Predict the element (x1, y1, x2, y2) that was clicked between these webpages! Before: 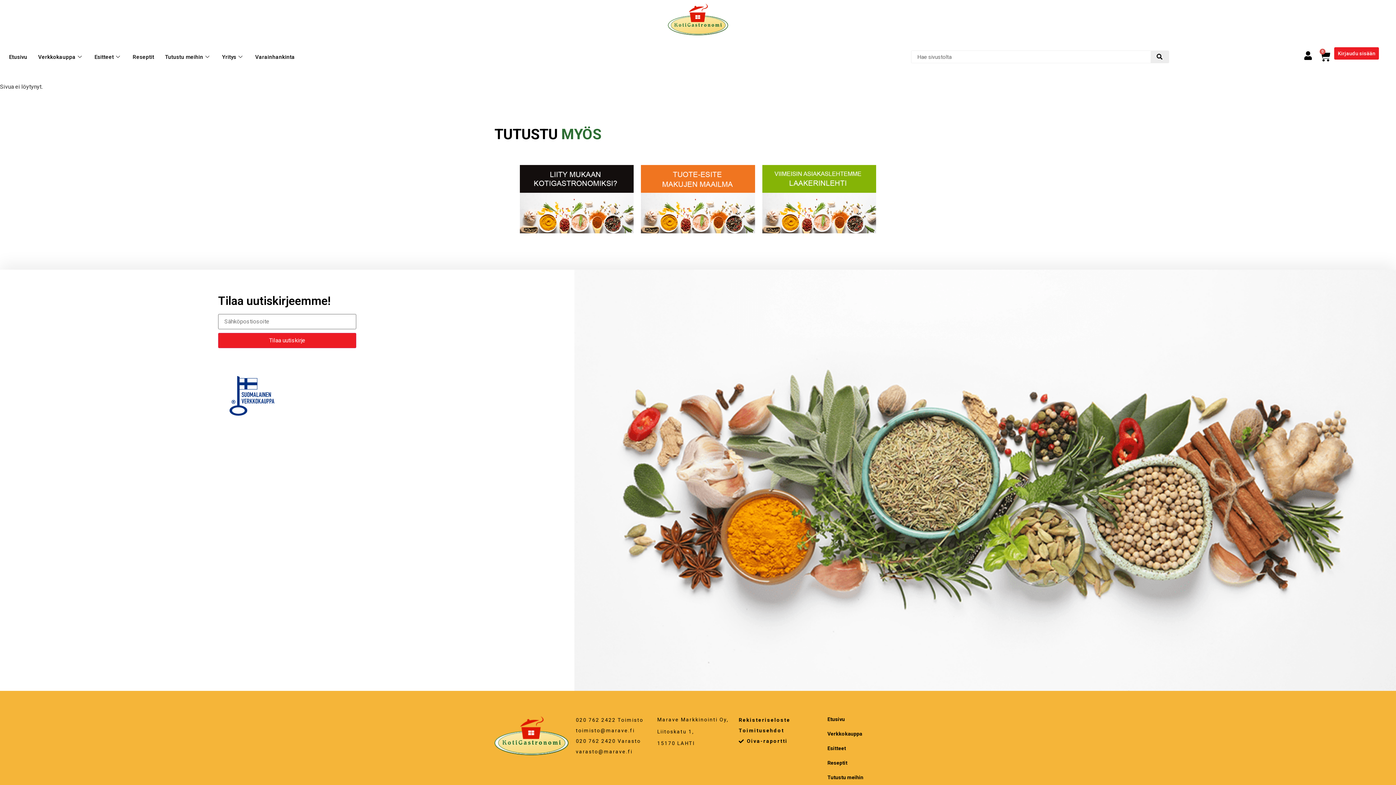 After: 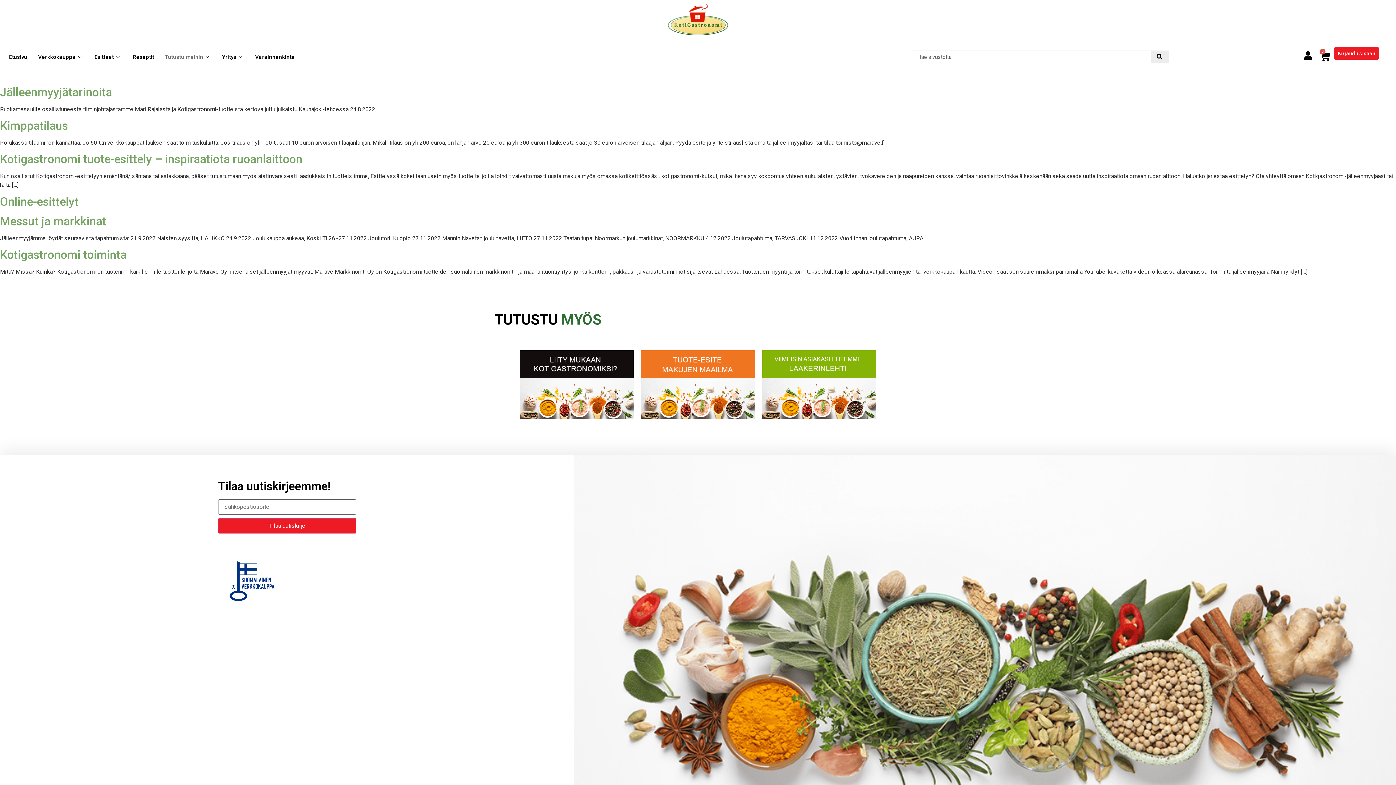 Action: bbox: (159, 42, 216, 71) label: Tutustu meihin